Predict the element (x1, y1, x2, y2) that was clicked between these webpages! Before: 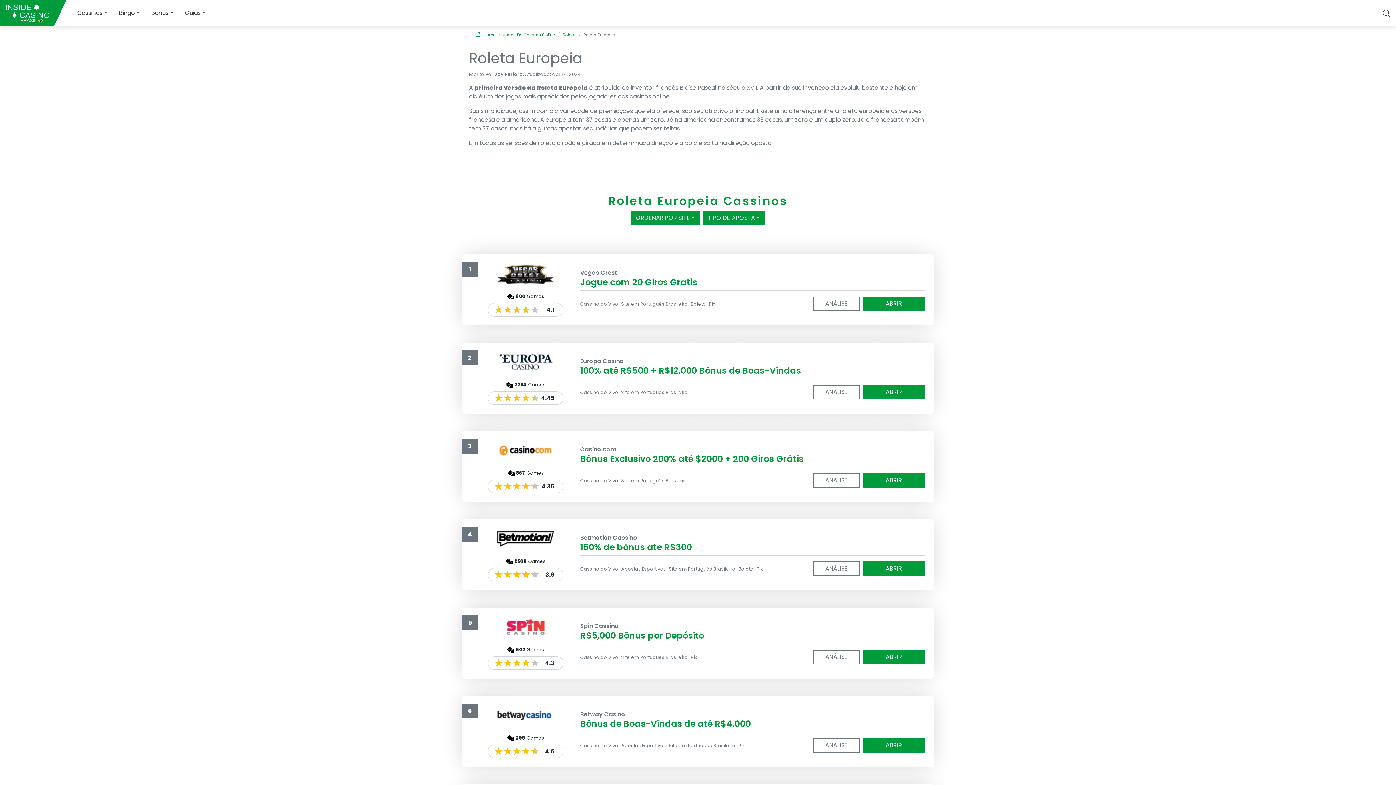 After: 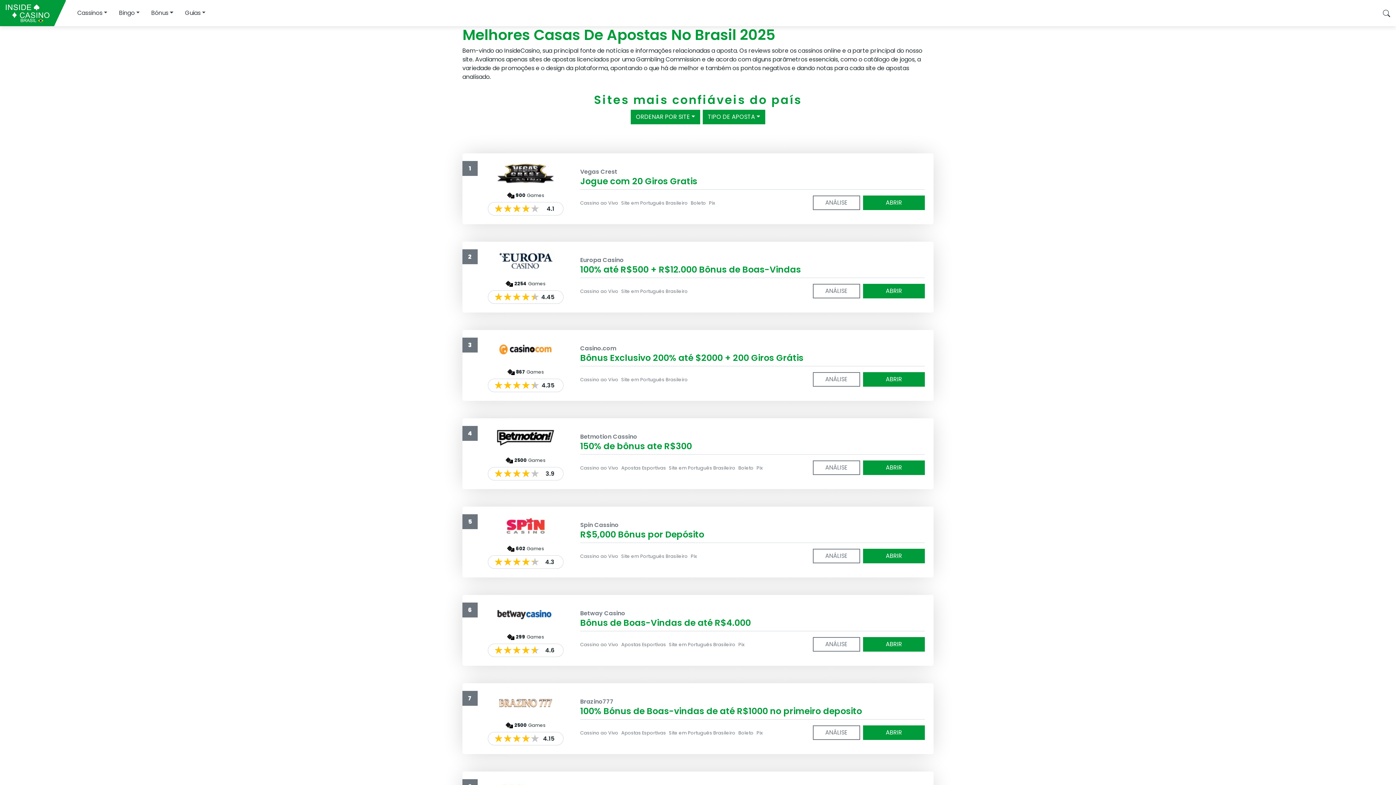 Action: bbox: (474, 32, 495, 37) label: Home